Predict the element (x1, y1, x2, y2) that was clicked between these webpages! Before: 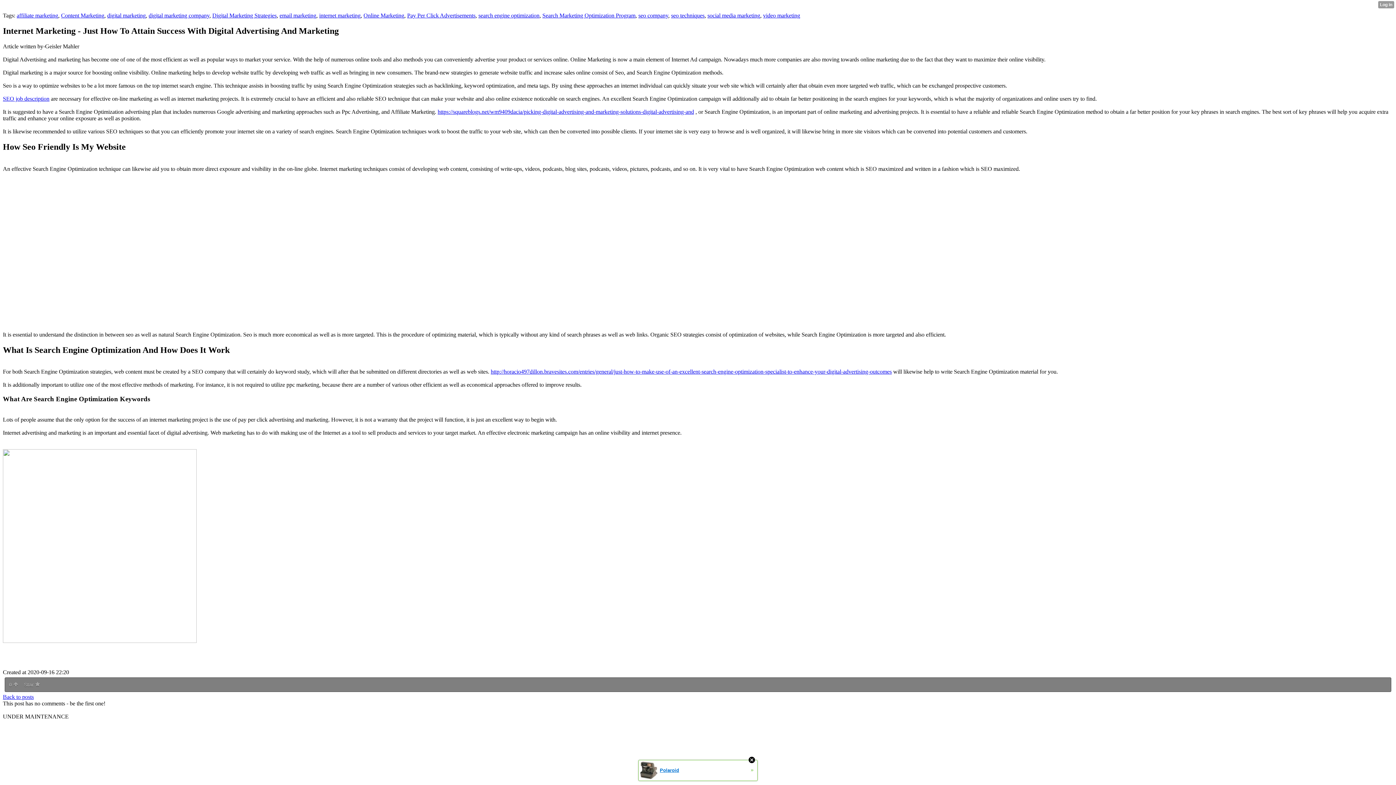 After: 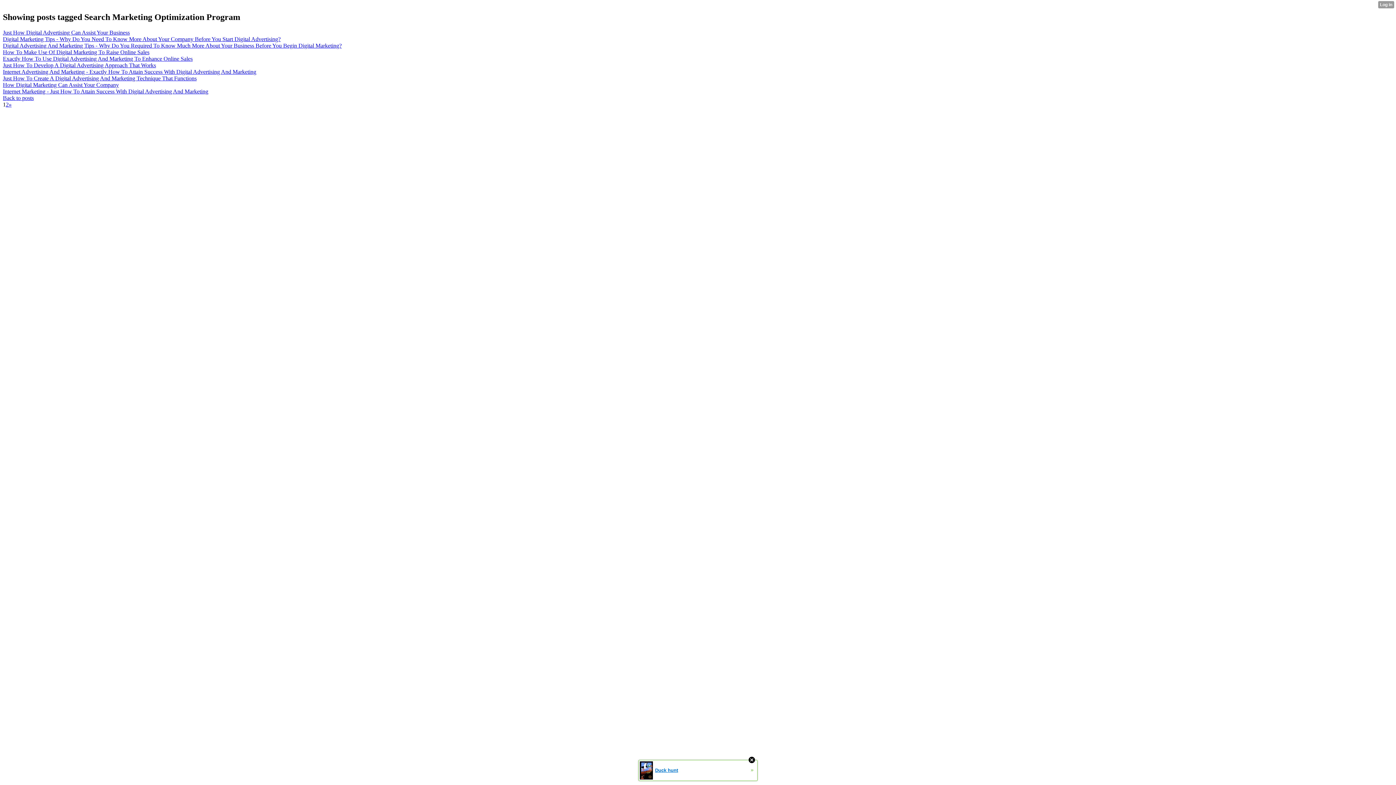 Action: bbox: (542, 12, 635, 18) label: Search Marketing Optimization Program